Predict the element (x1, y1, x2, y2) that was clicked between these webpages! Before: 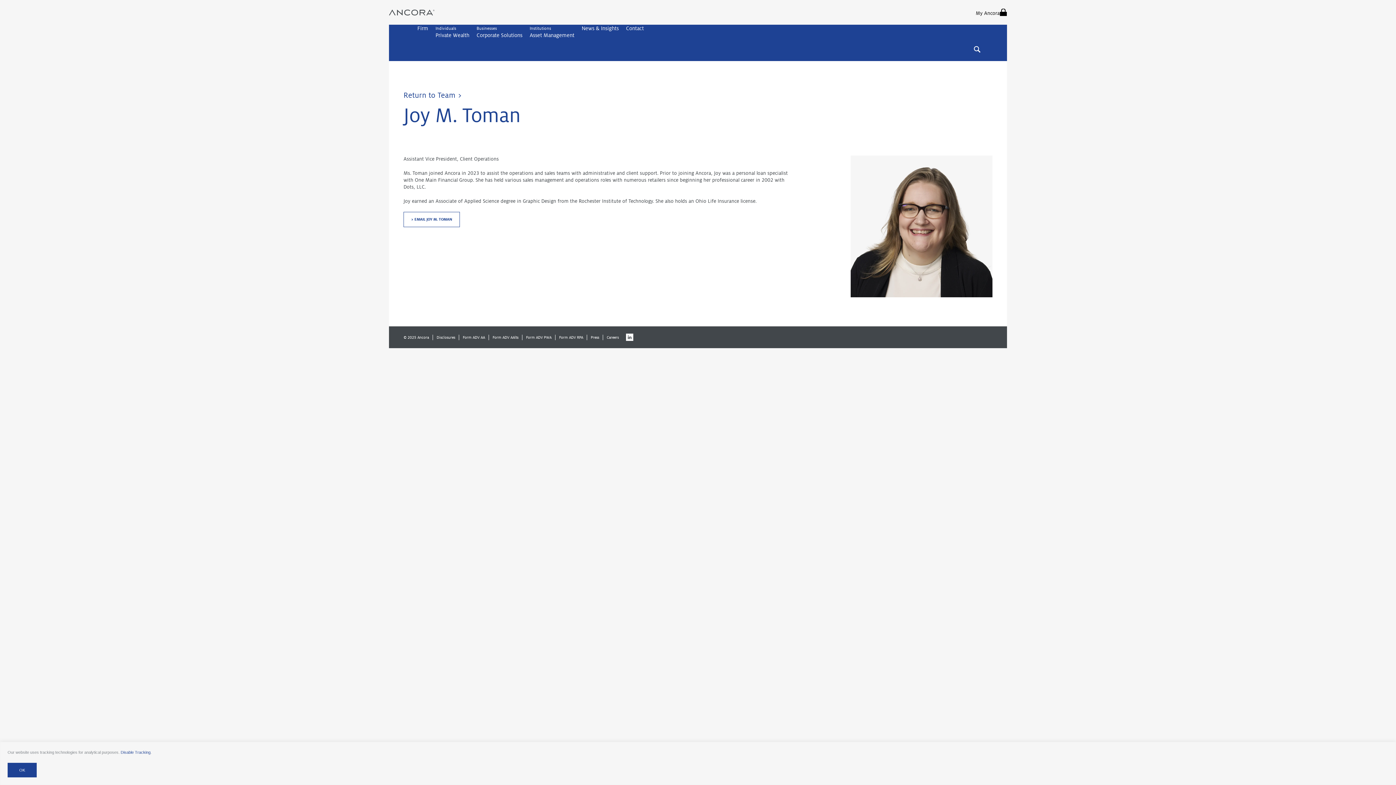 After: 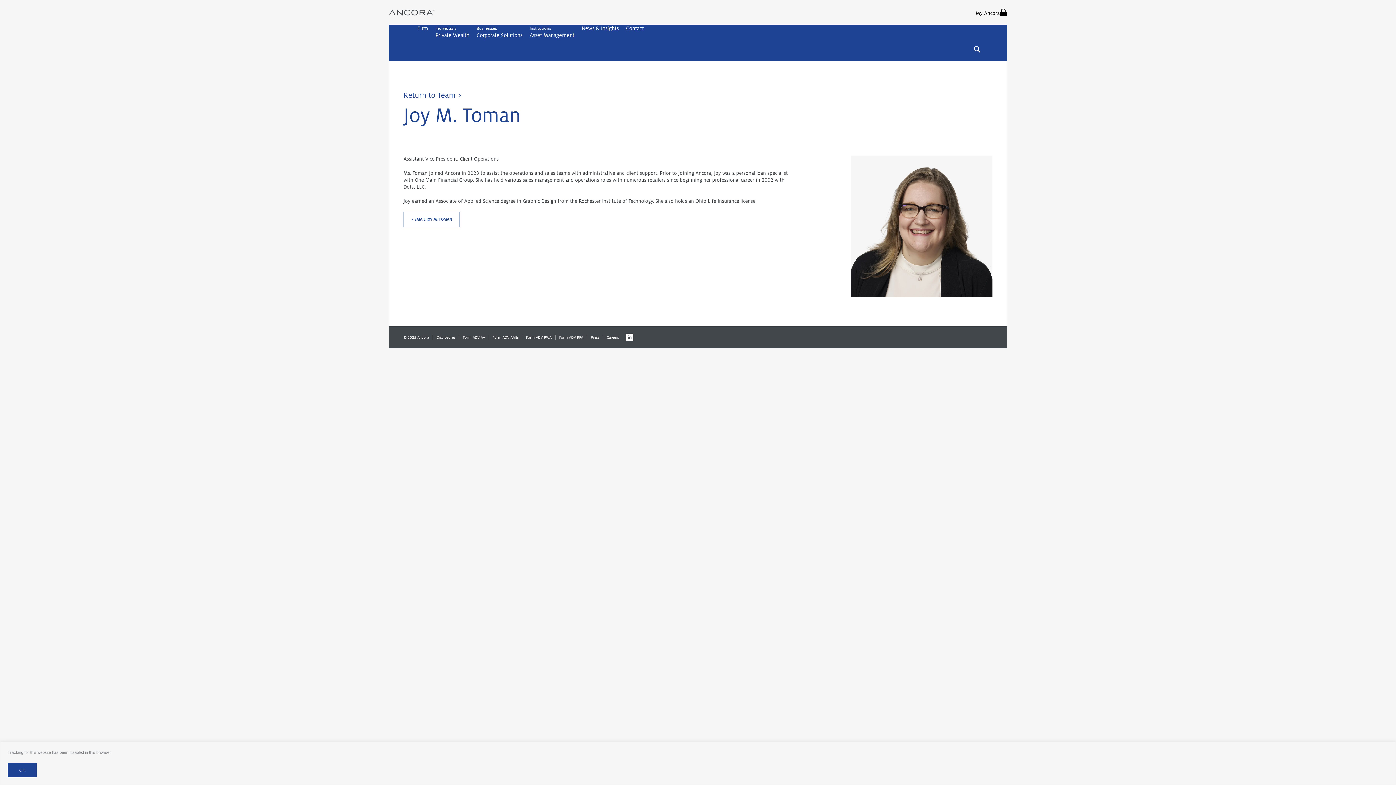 Action: label: Disable Tracking bbox: (120, 750, 150, 754)